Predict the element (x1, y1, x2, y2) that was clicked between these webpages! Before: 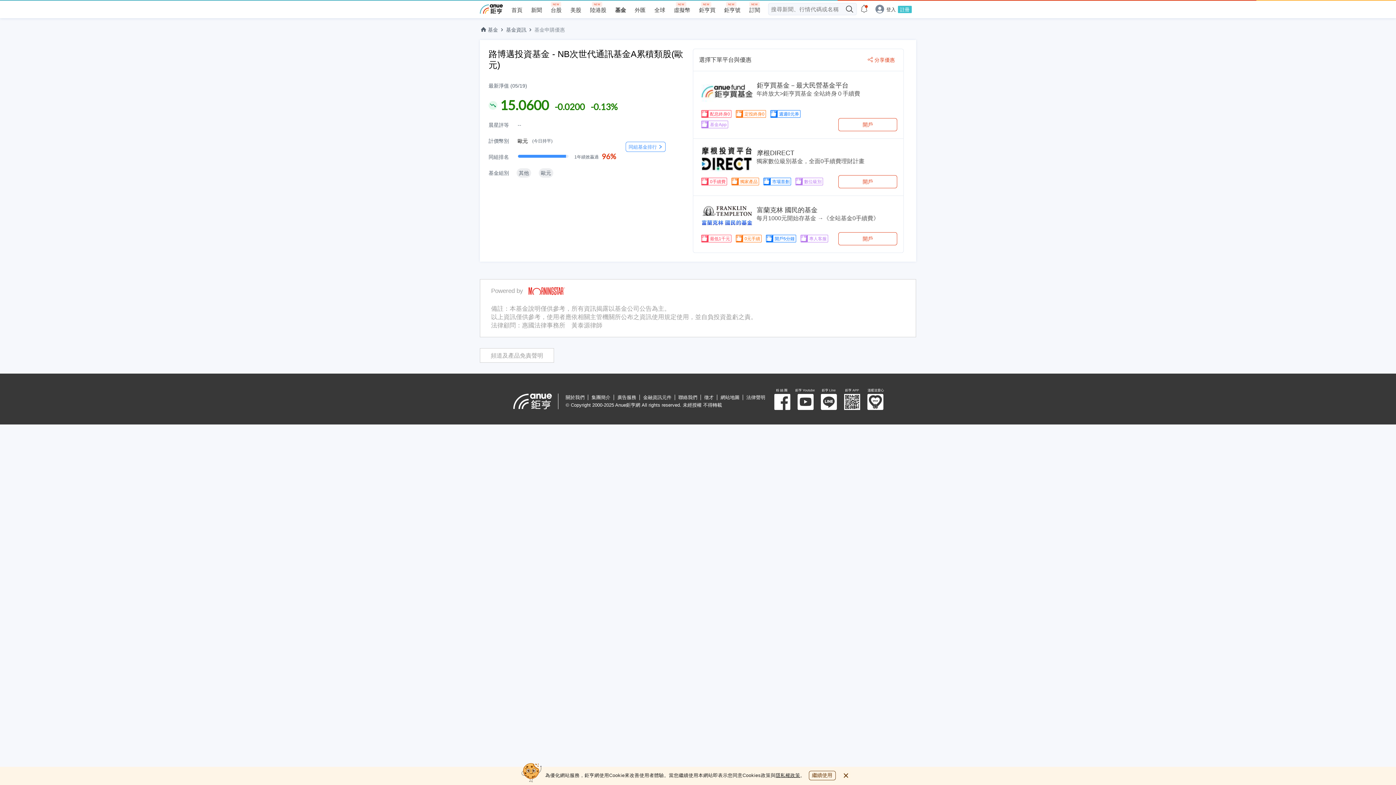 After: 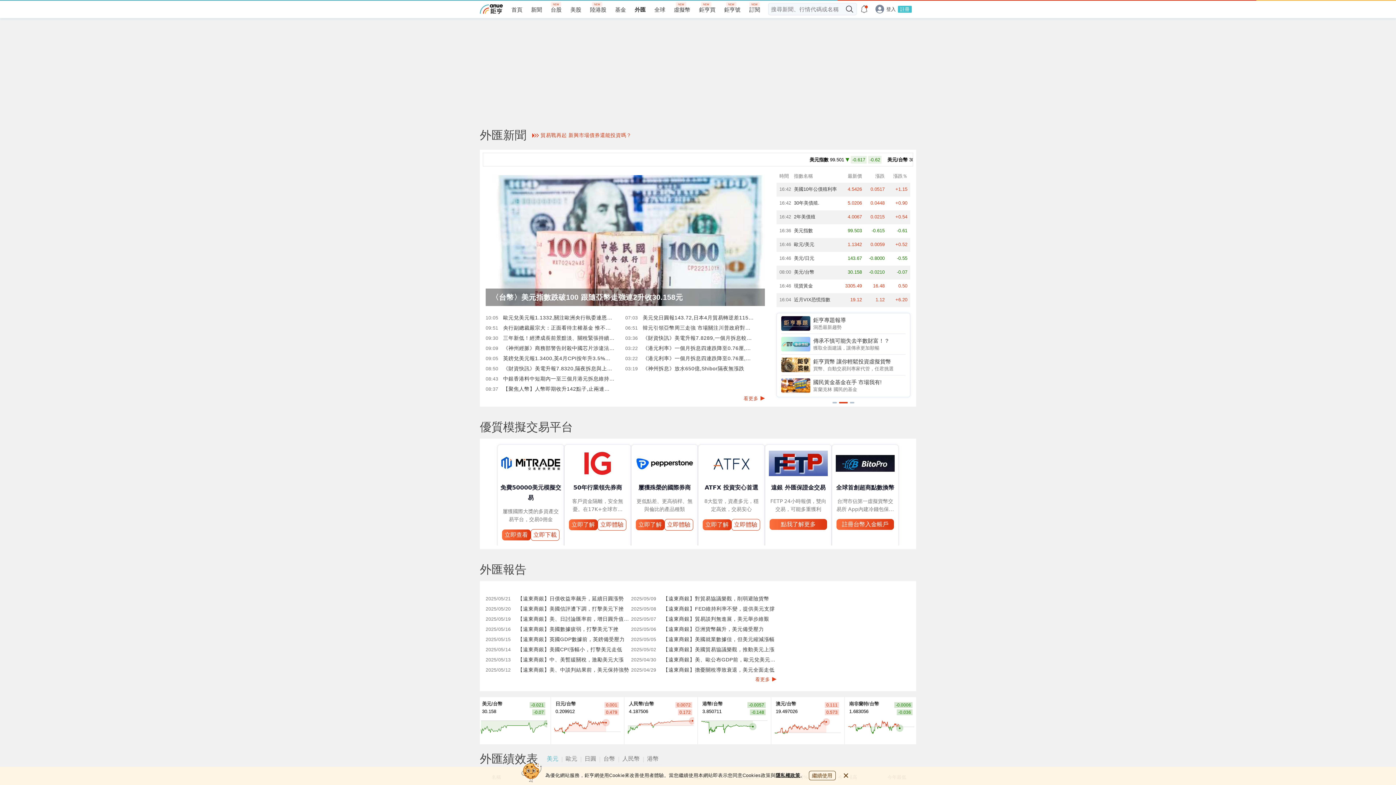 Action: label: 外匯 bbox: (634, 6, 645, 13)